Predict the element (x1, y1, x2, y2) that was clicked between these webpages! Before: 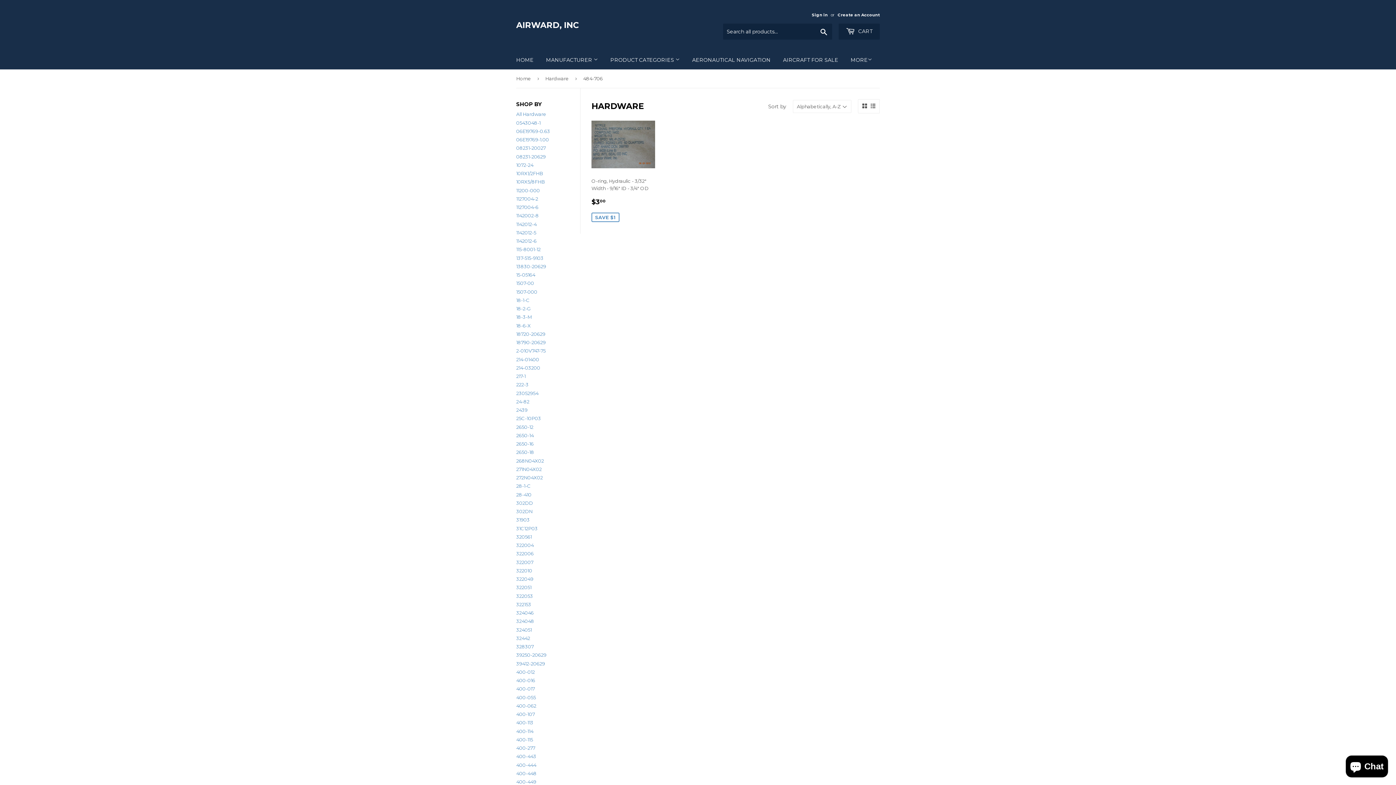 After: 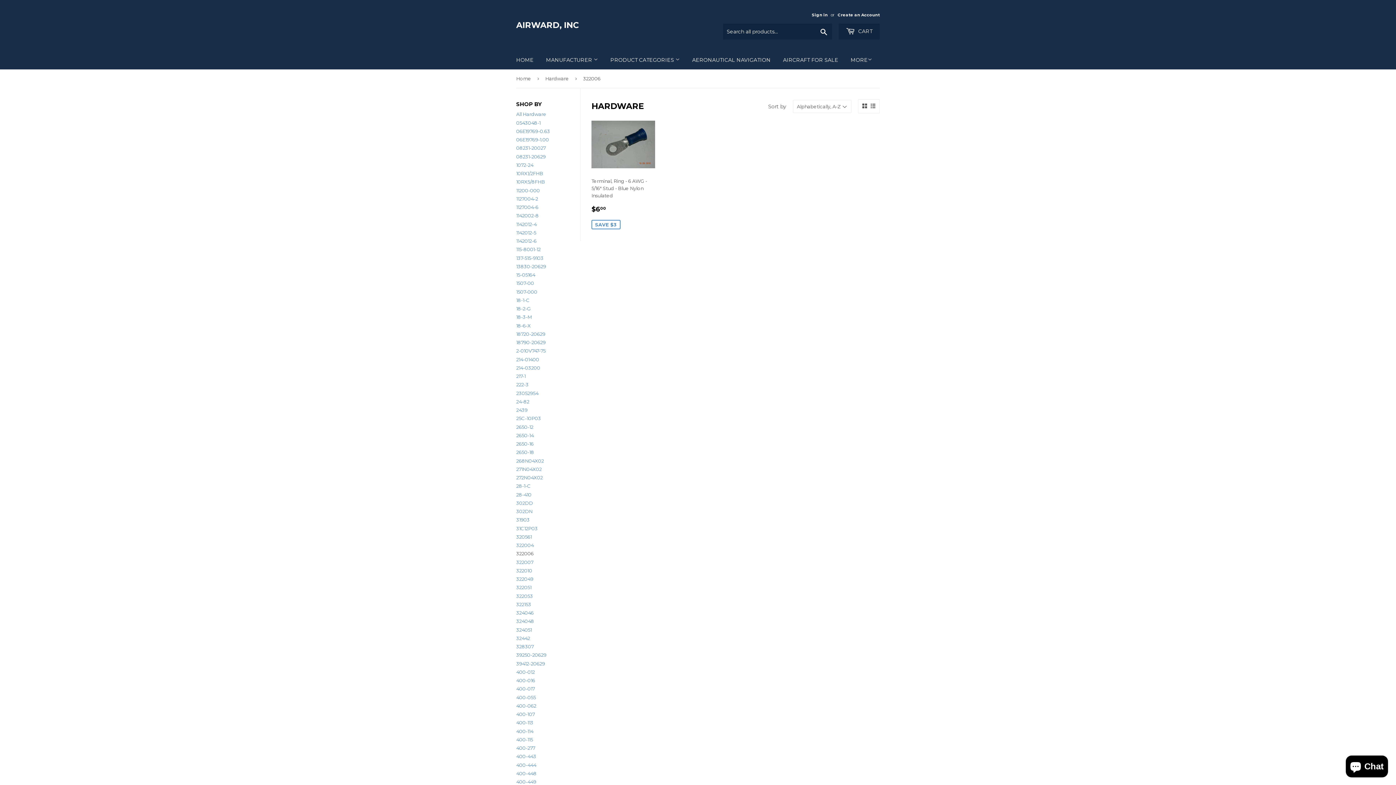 Action: label: 322006 bbox: (516, 551, 533, 556)